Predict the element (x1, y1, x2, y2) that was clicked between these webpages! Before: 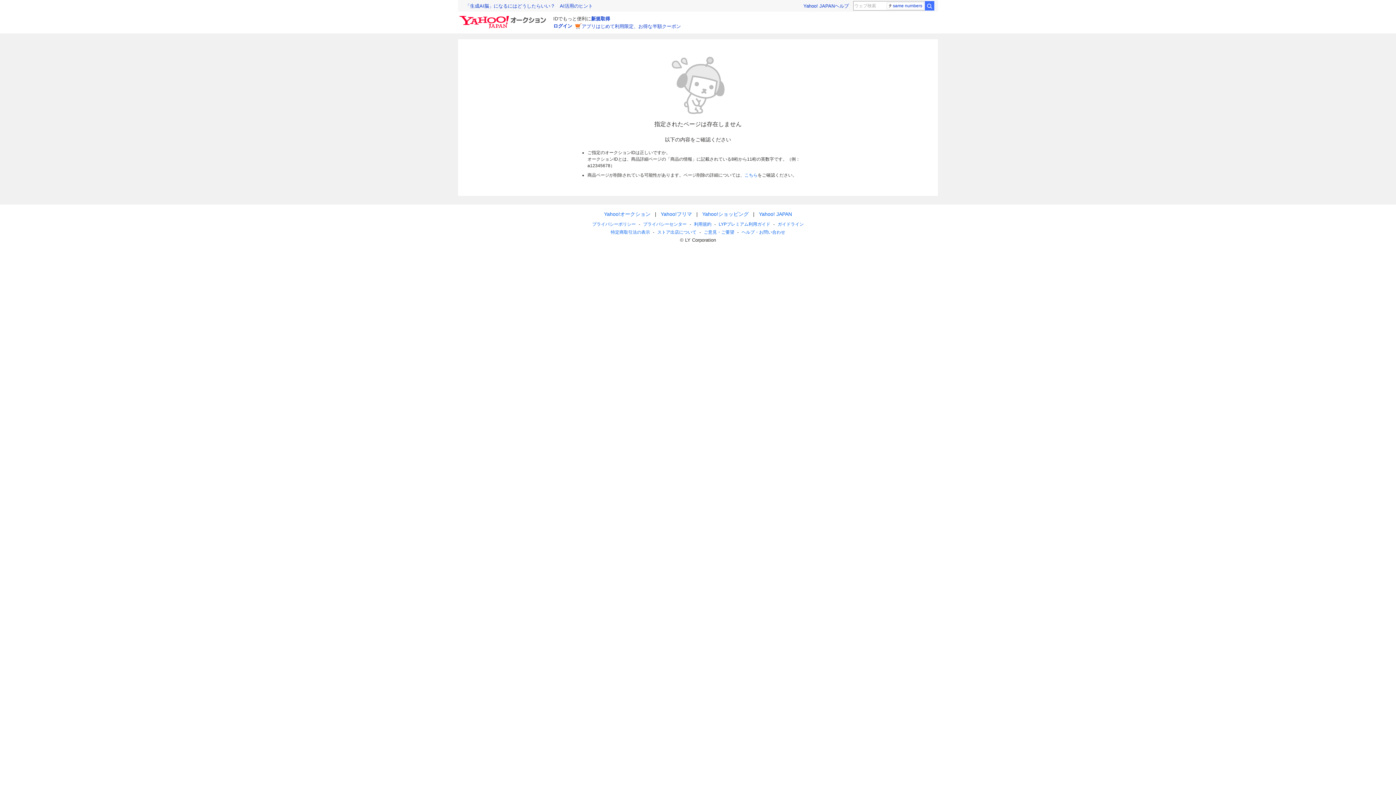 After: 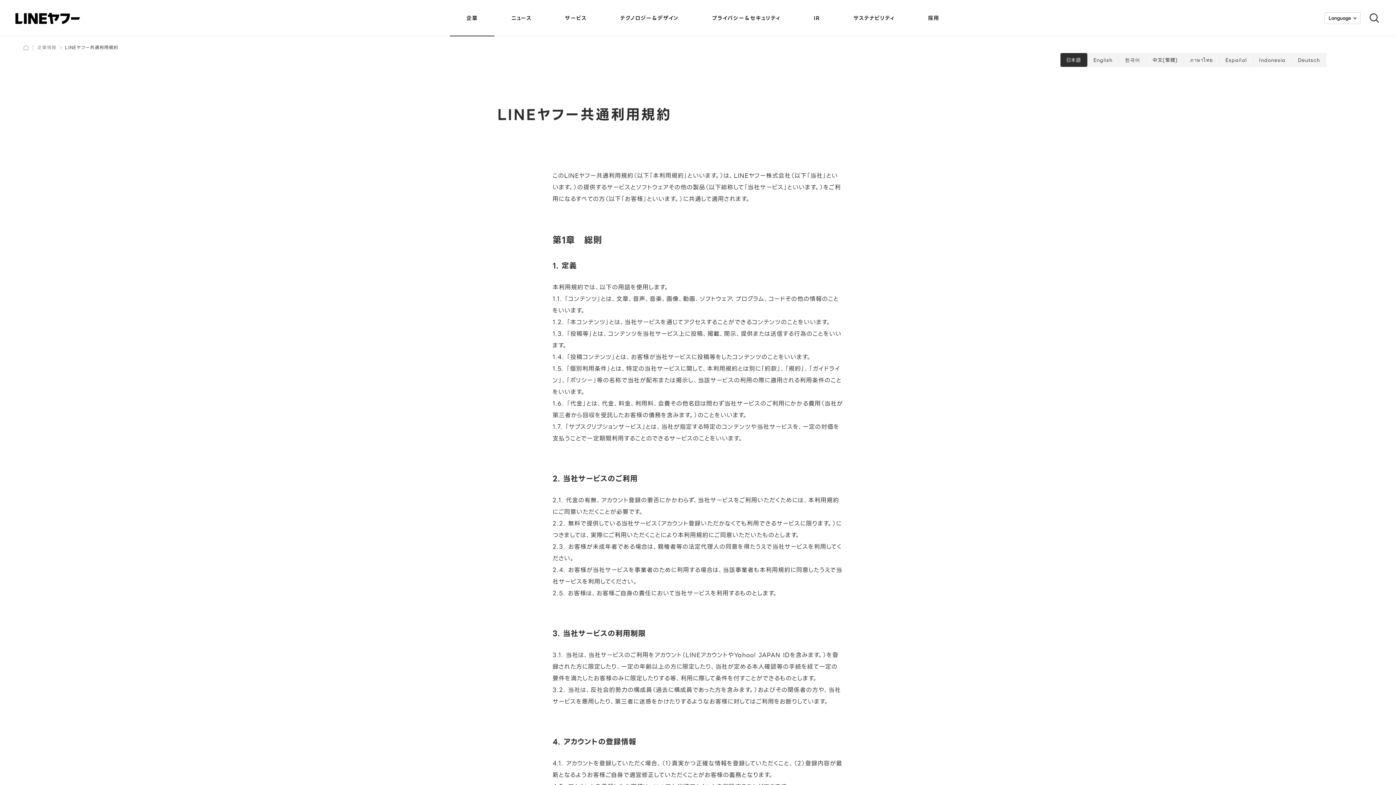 Action: label: 利用規約 bbox: (694, 221, 711, 226)